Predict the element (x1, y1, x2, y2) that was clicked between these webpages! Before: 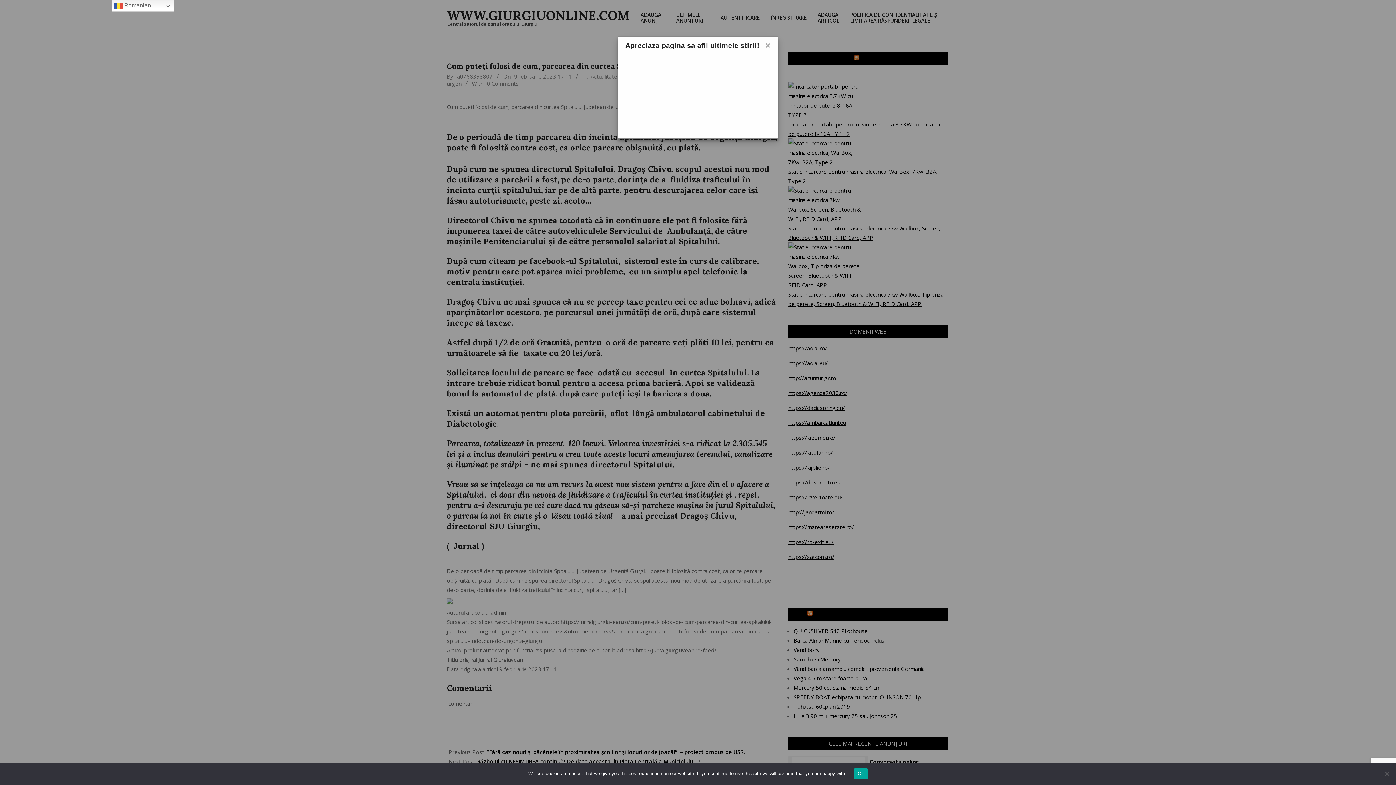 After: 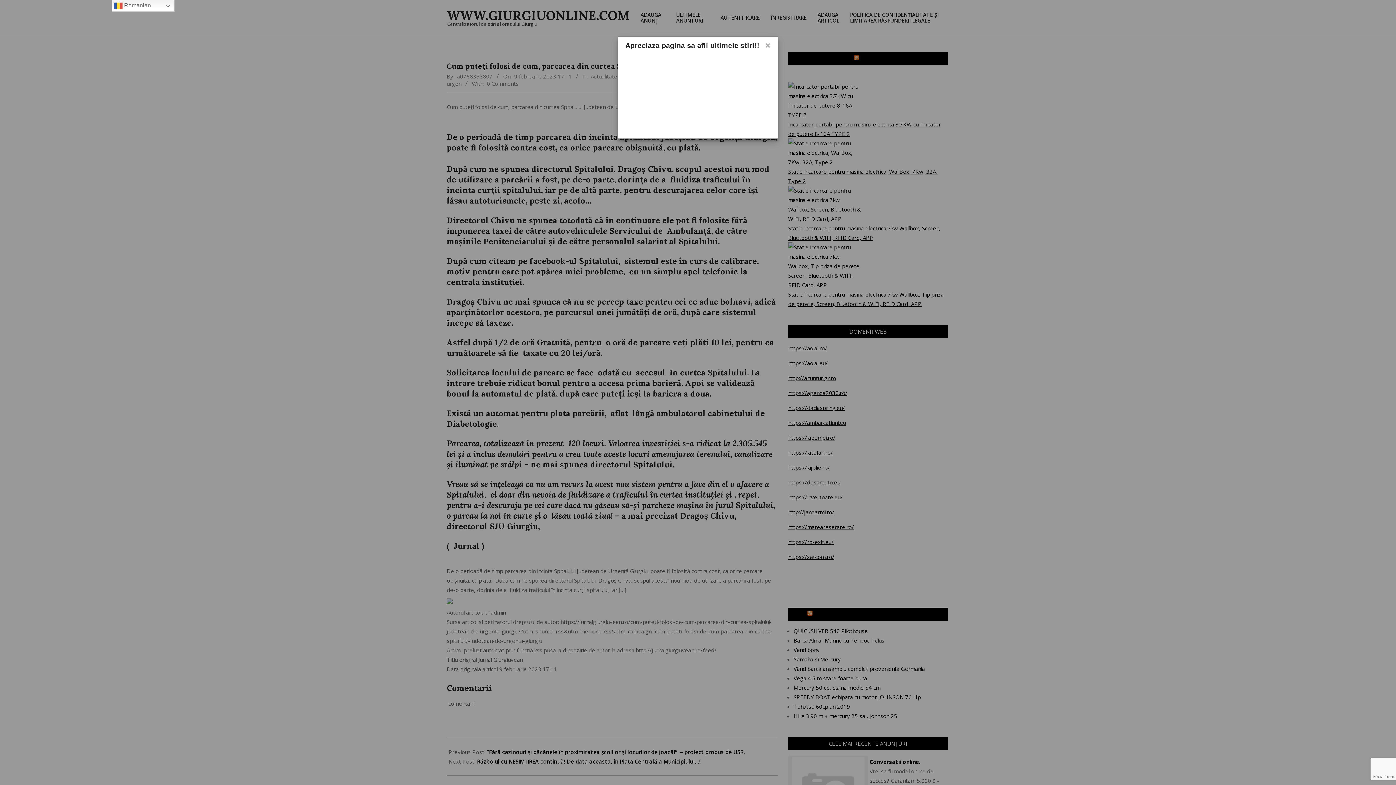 Action: label: Ok bbox: (854, 768, 867, 779)